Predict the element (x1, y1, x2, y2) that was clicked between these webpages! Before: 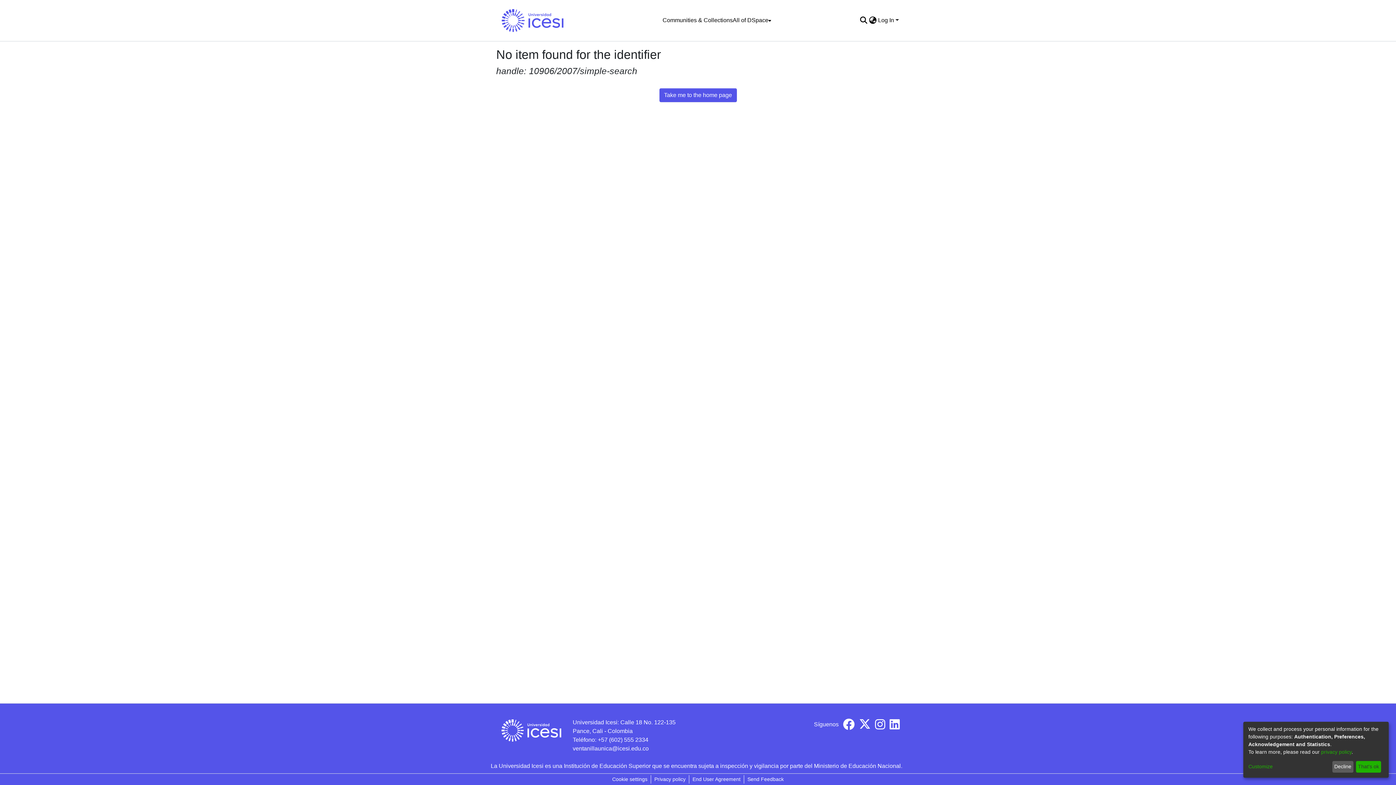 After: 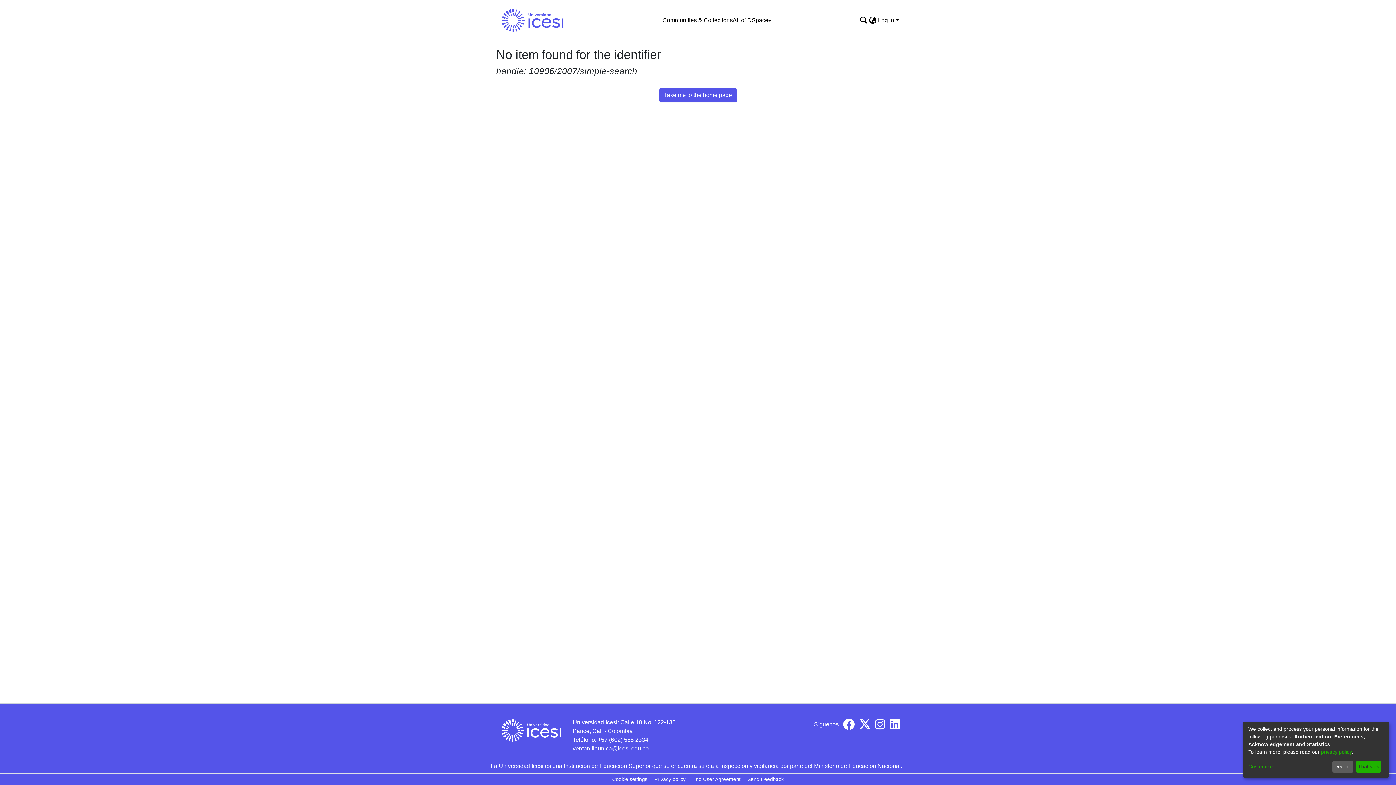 Action: bbox: (875, 724, 885, 730)